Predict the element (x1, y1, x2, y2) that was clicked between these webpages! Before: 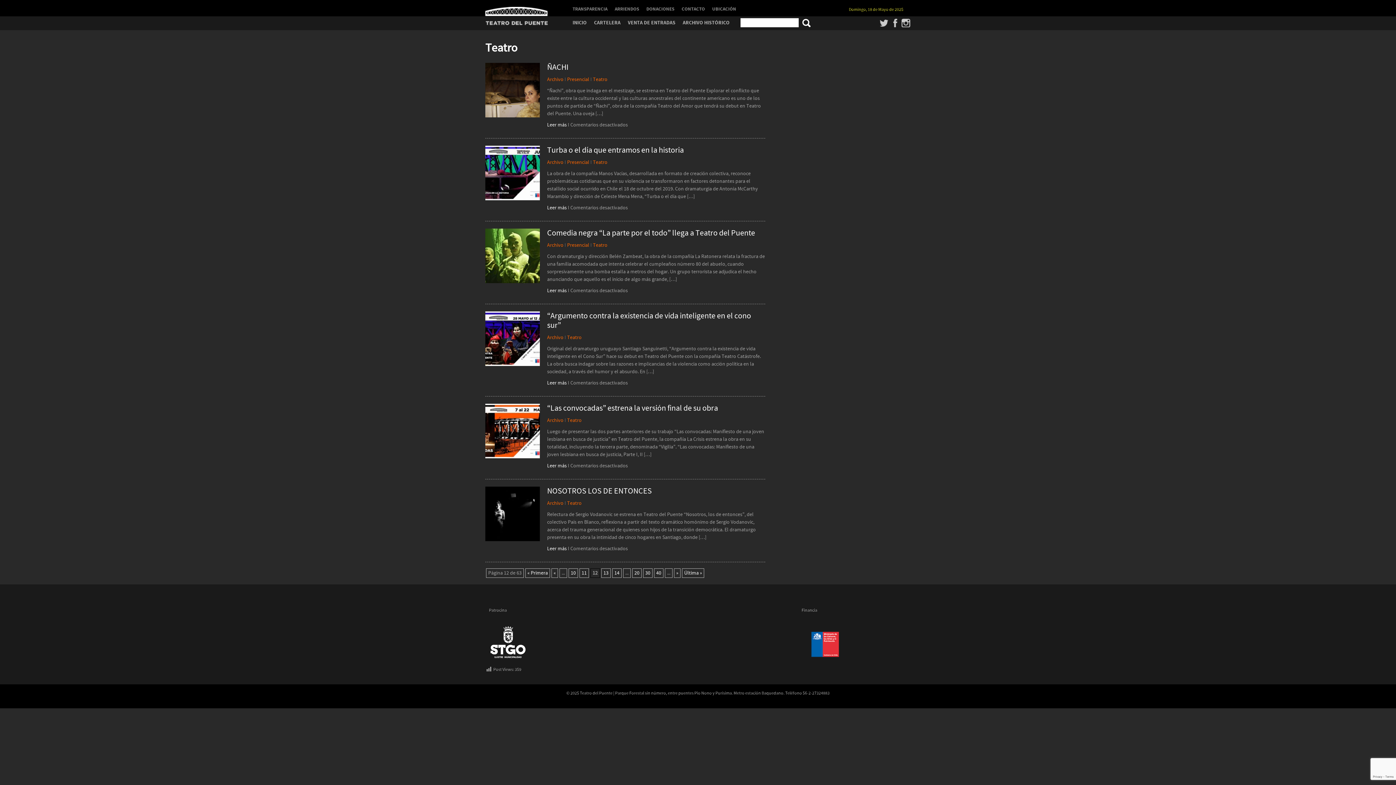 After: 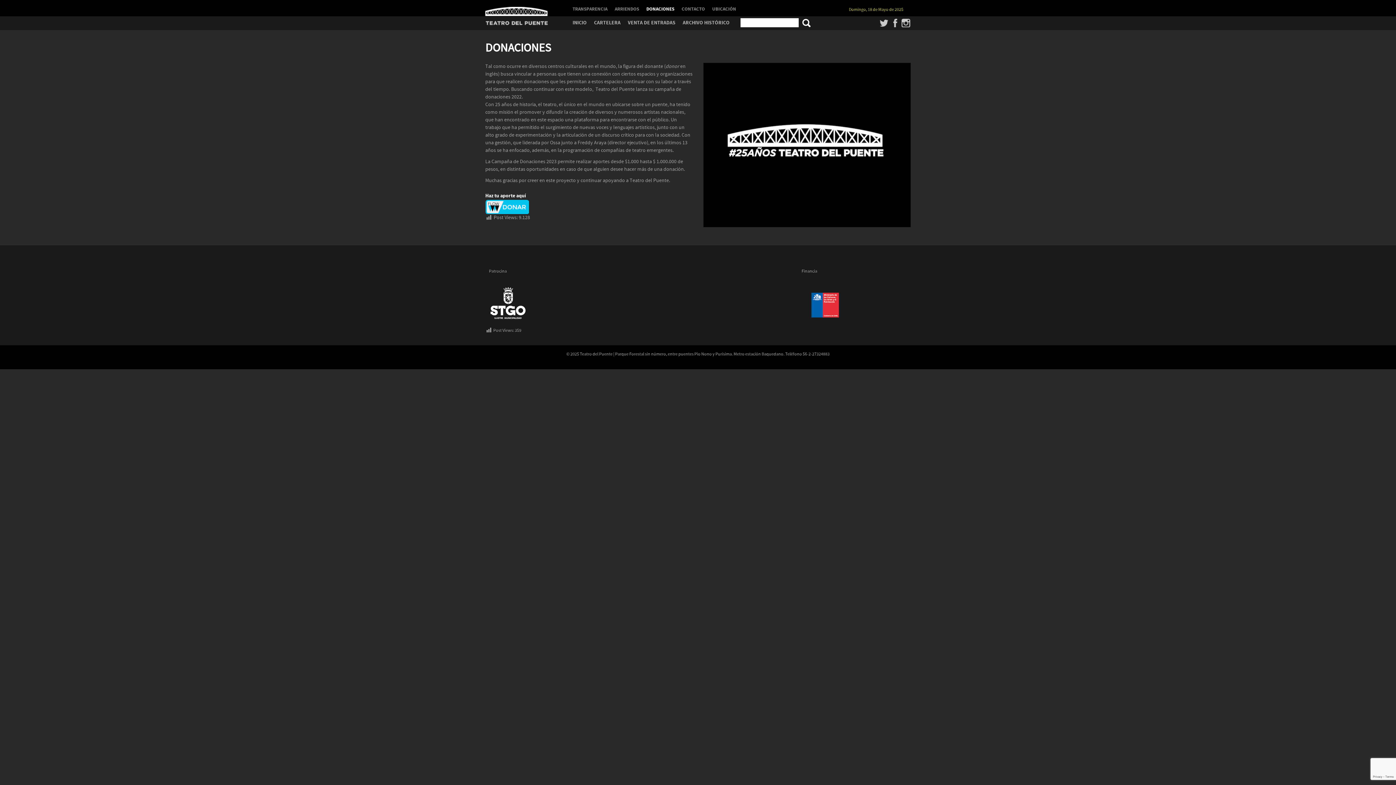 Action: bbox: (646, 5, 674, 12) label: DONACIONES